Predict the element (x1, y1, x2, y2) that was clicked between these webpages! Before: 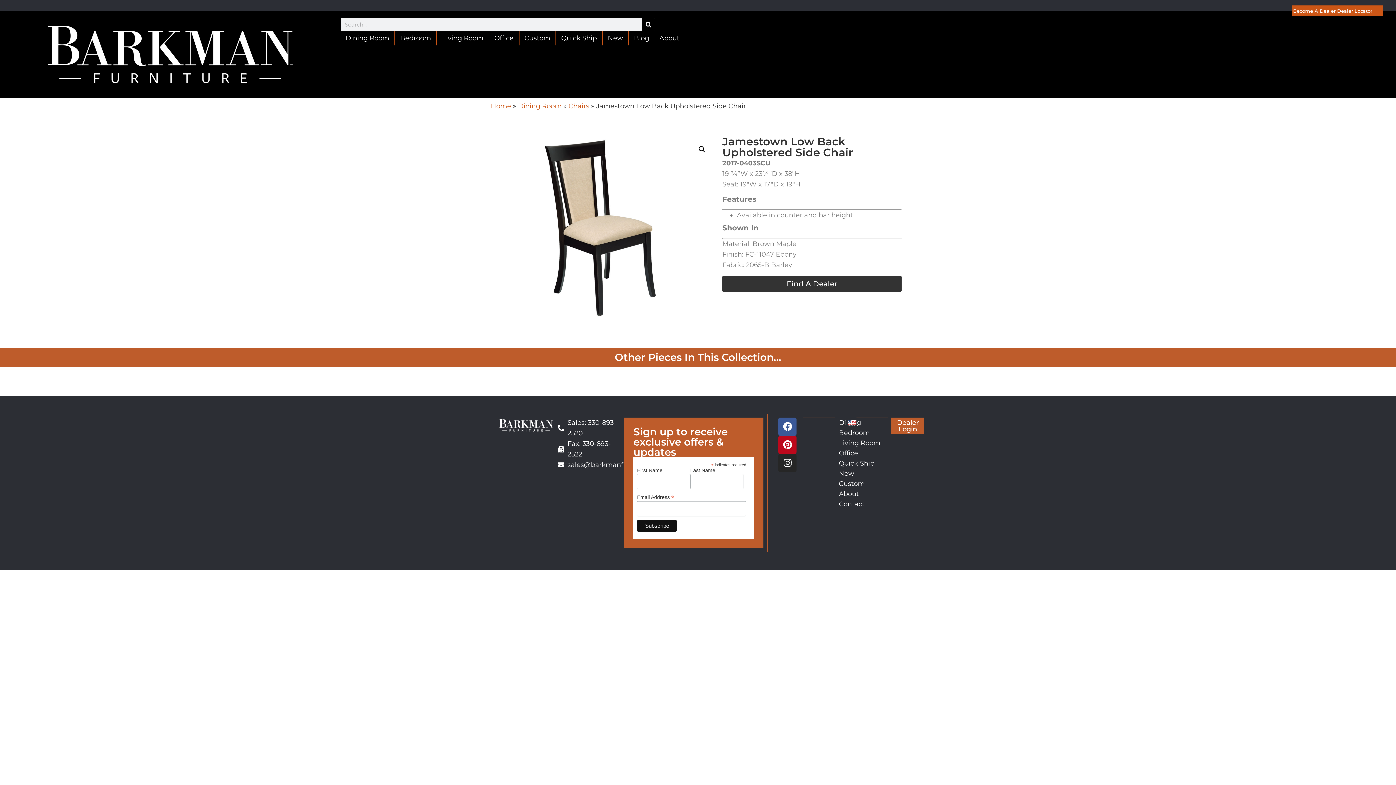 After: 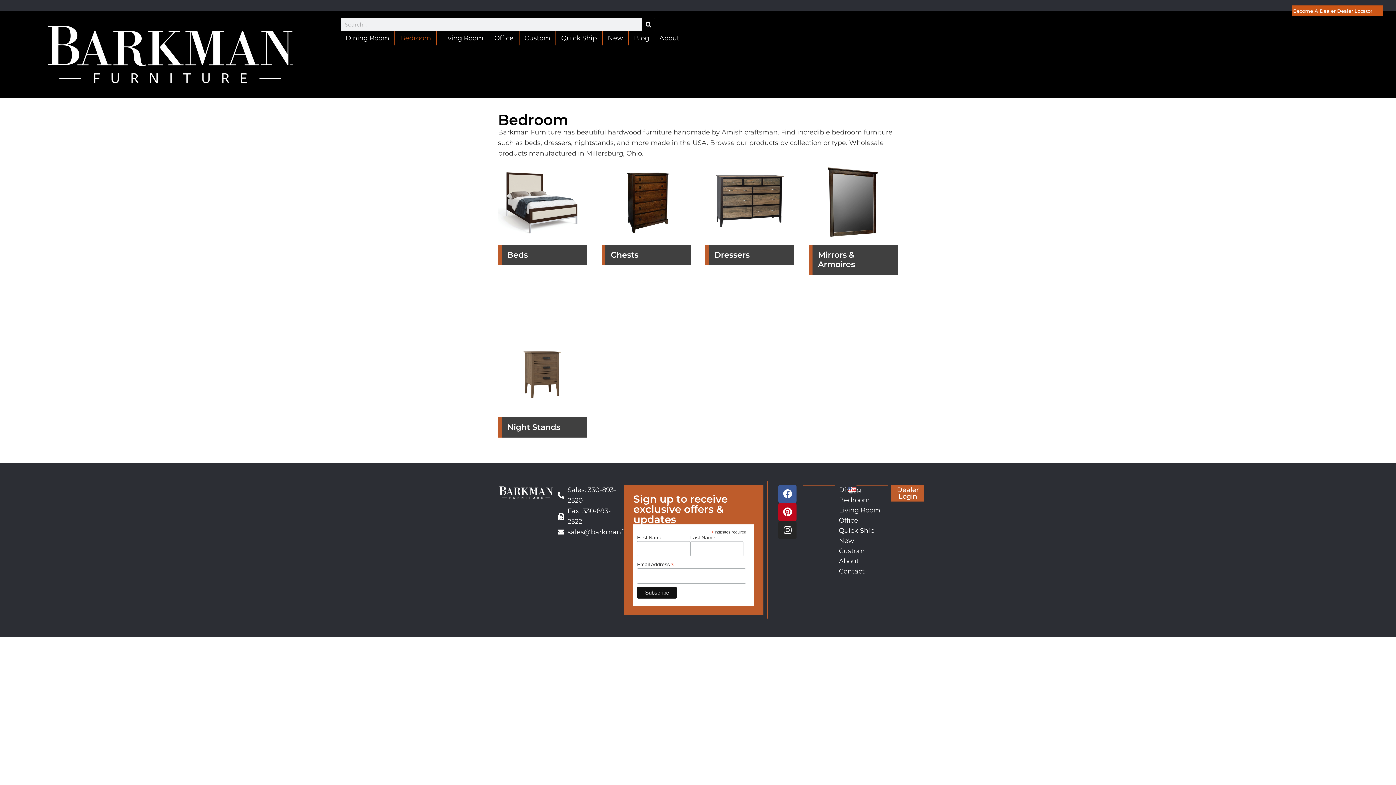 Action: bbox: (834, 427, 889, 438) label: Bedroom